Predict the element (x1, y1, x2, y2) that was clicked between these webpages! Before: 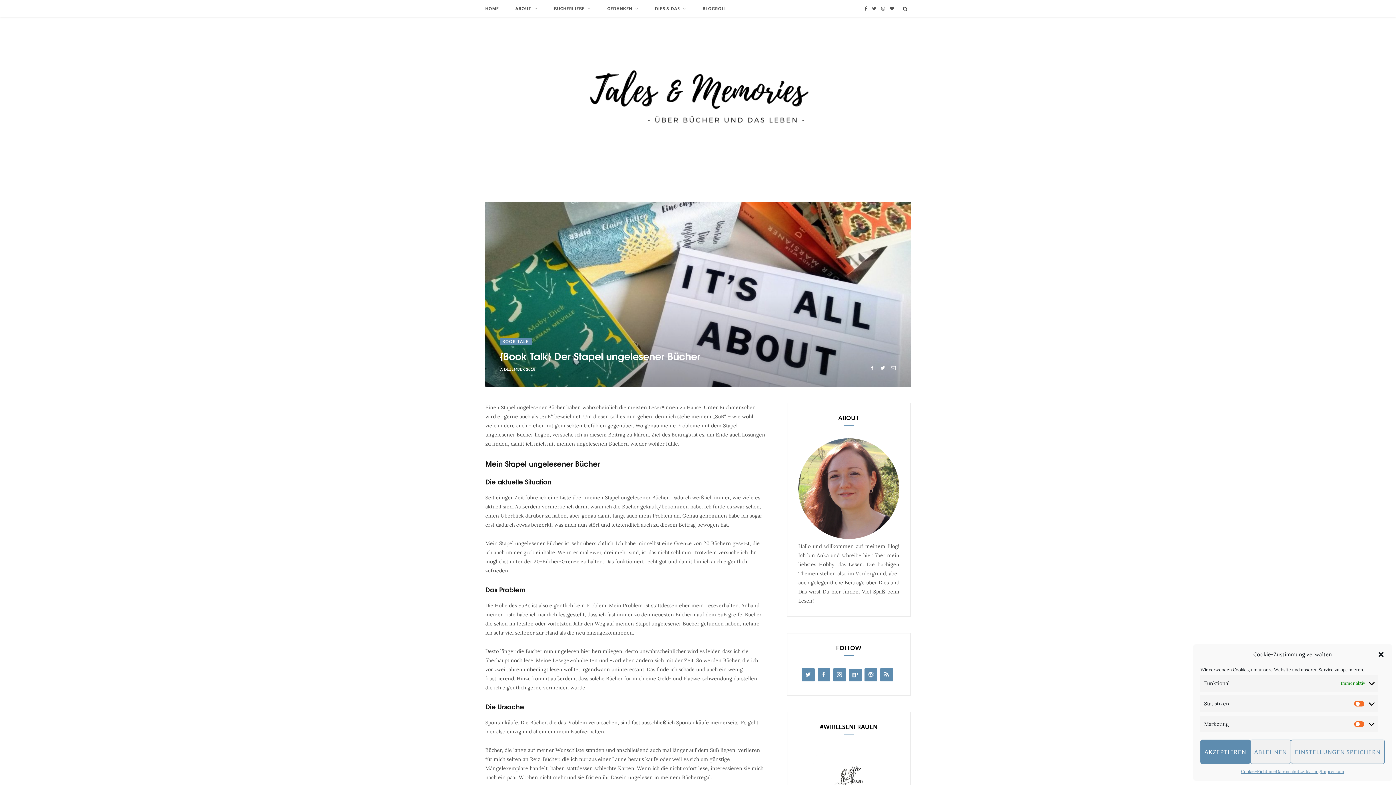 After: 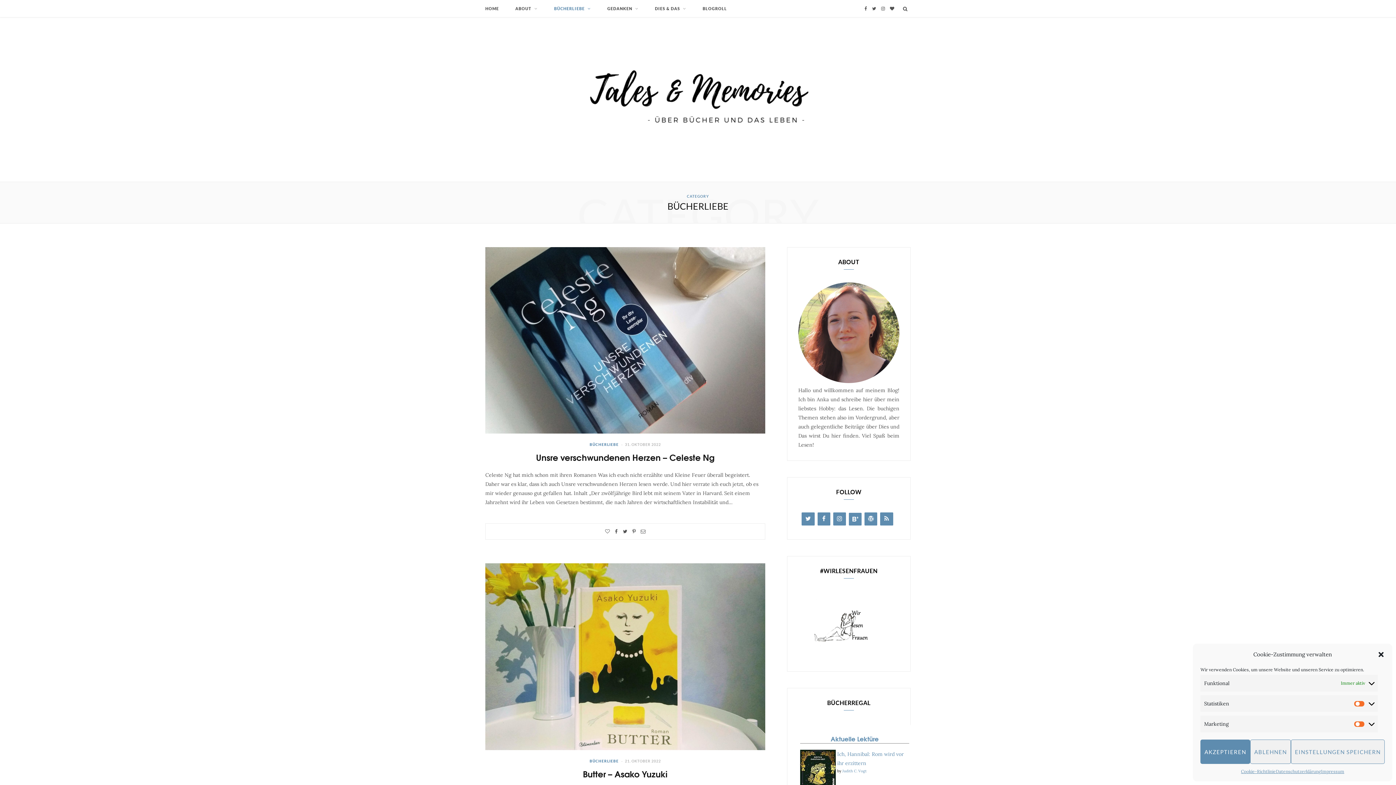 Action: label: BÜCHERLIEBE bbox: (546, 0, 598, 17)